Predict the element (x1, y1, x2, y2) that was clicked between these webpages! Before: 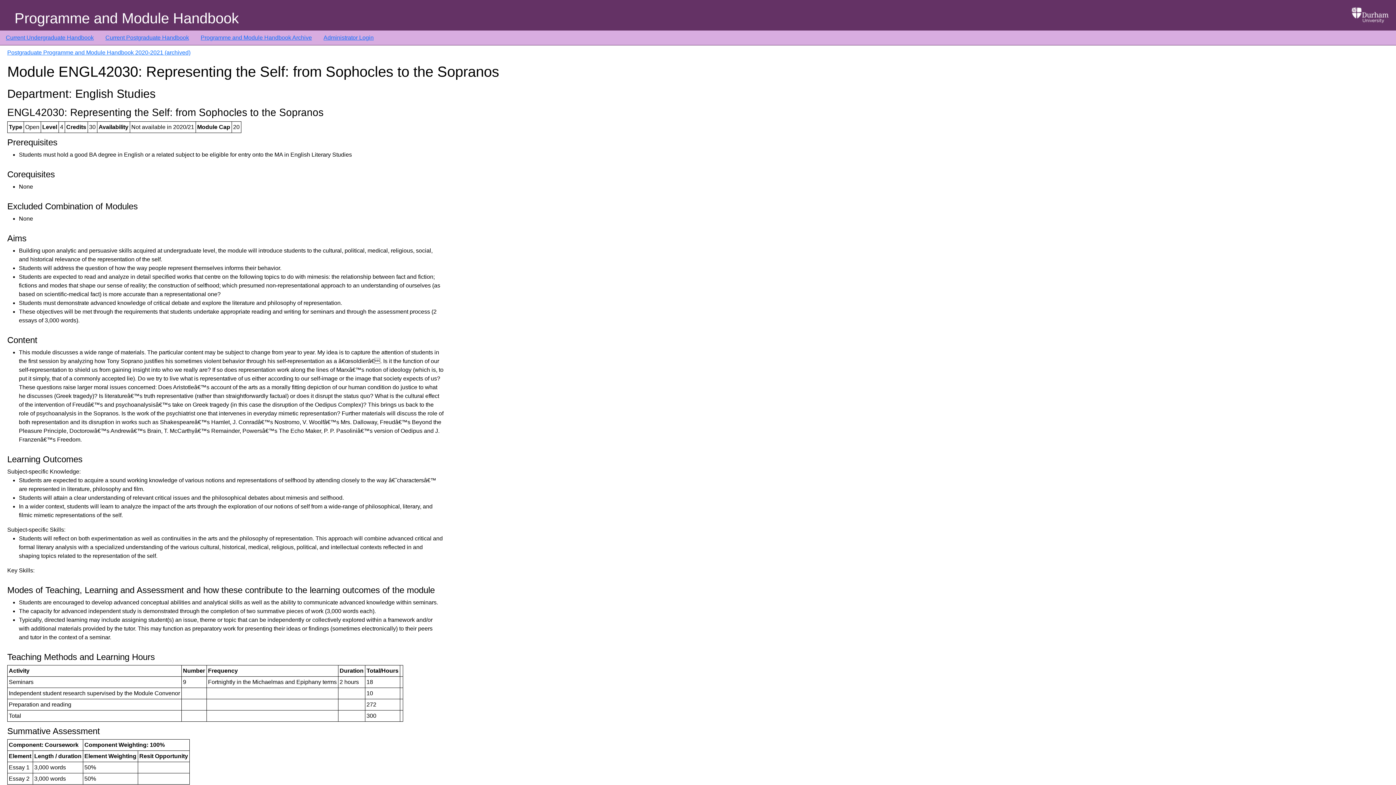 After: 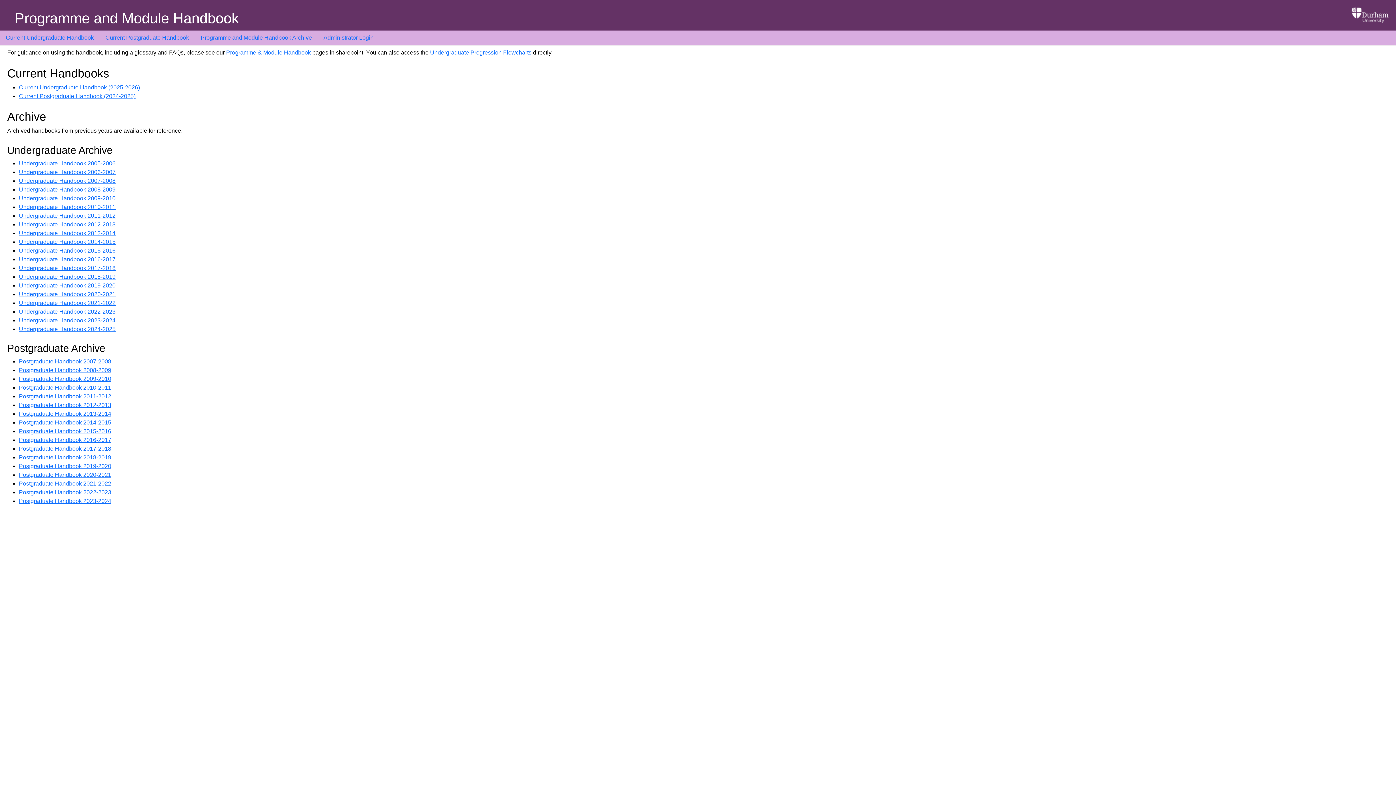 Action: bbox: (200, 34, 312, 40) label: Programme and Module Handbook Archive